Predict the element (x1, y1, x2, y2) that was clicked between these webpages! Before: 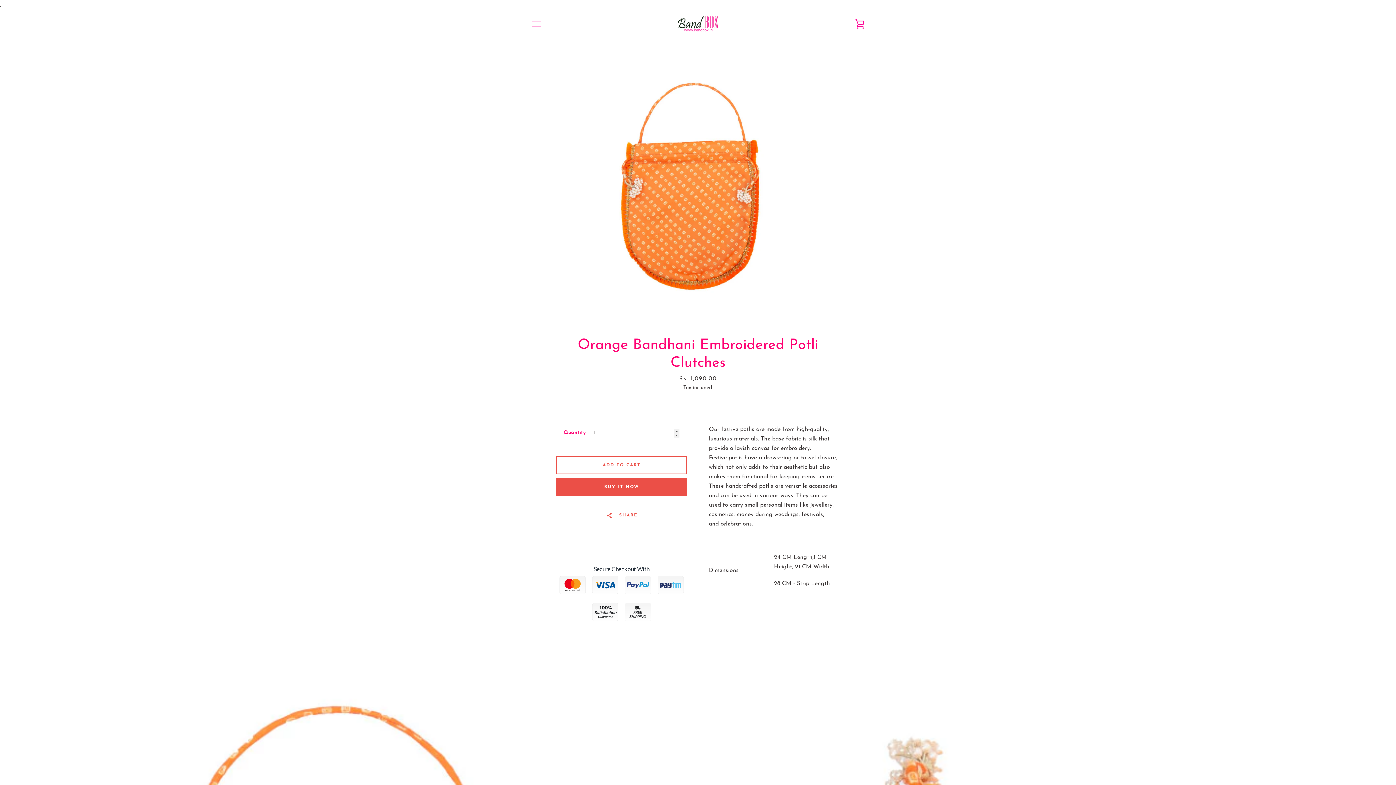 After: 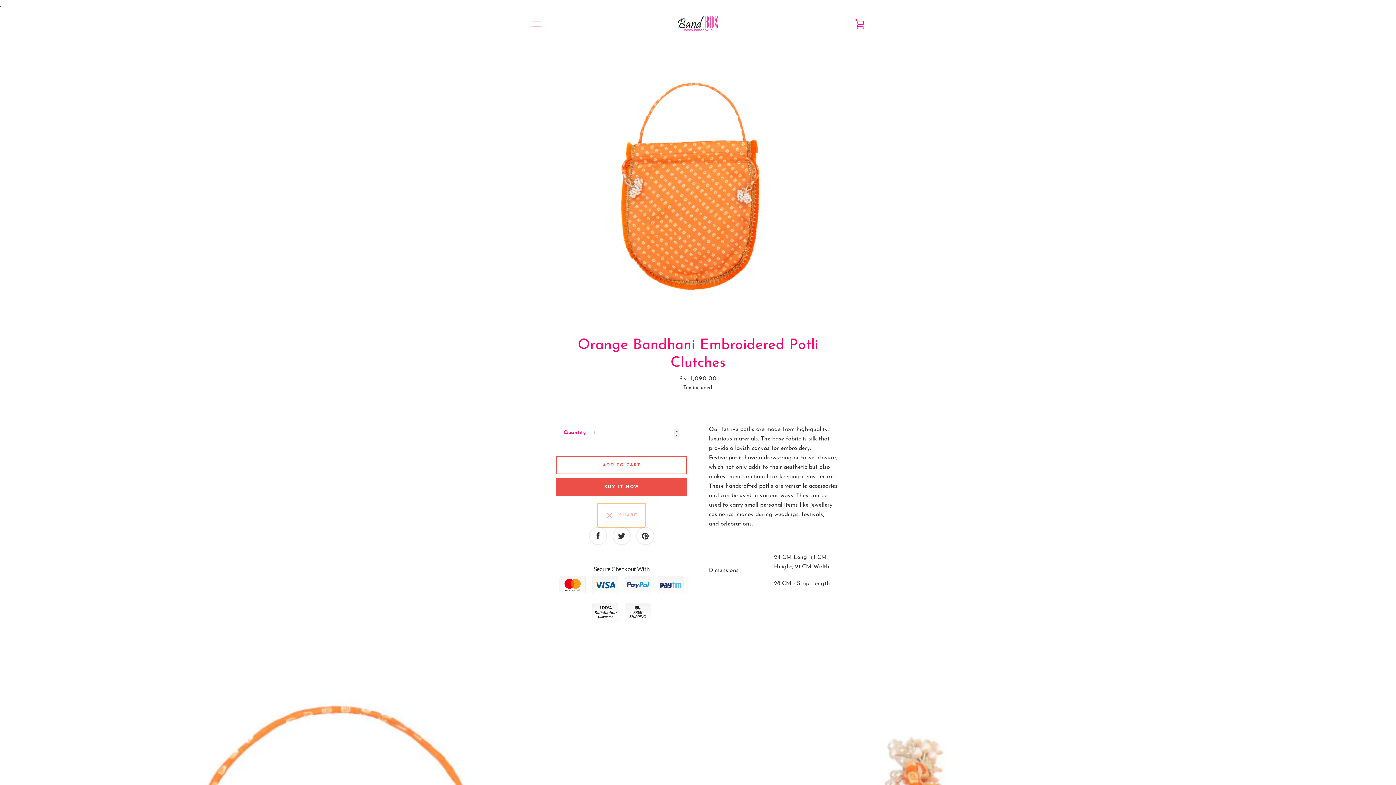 Action: bbox: (597, 503, 645, 527) label:   SHARE